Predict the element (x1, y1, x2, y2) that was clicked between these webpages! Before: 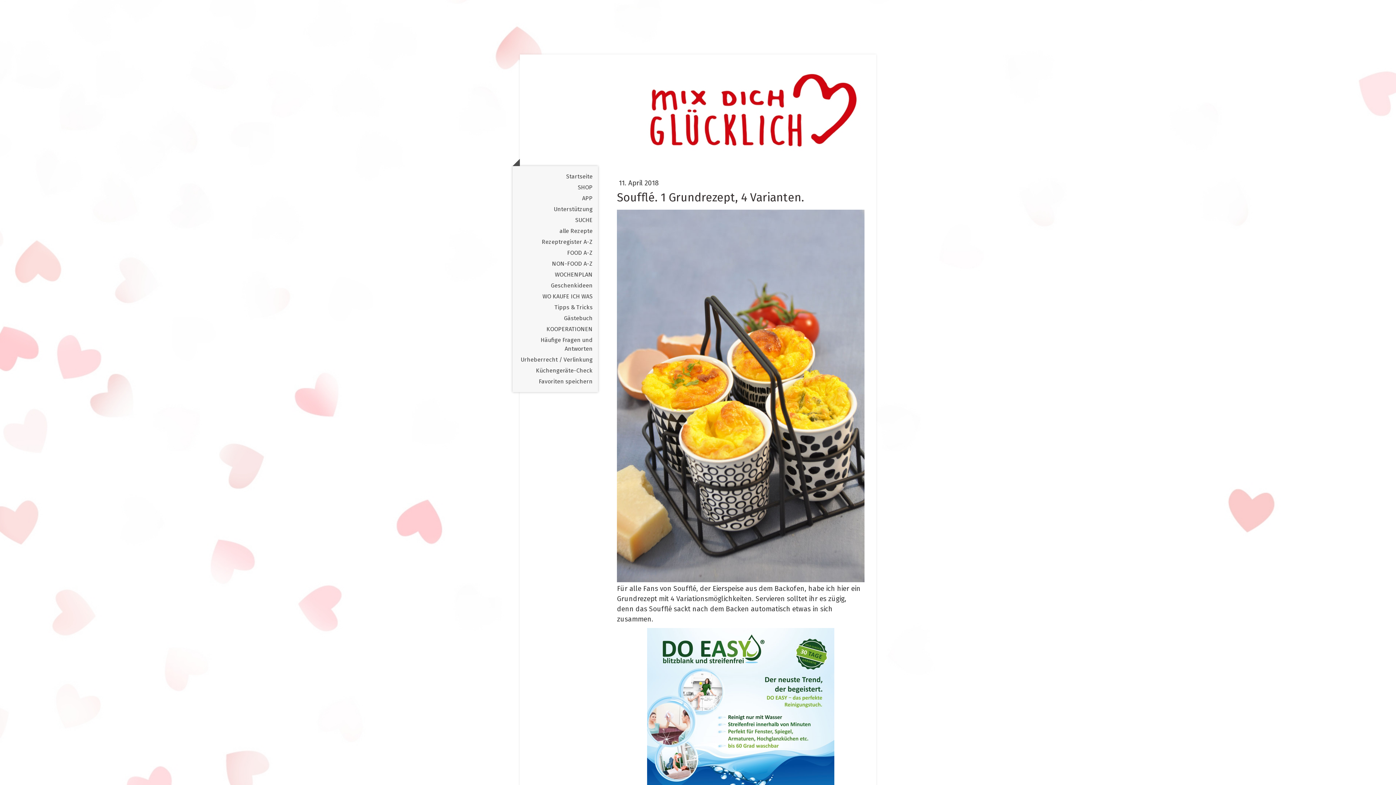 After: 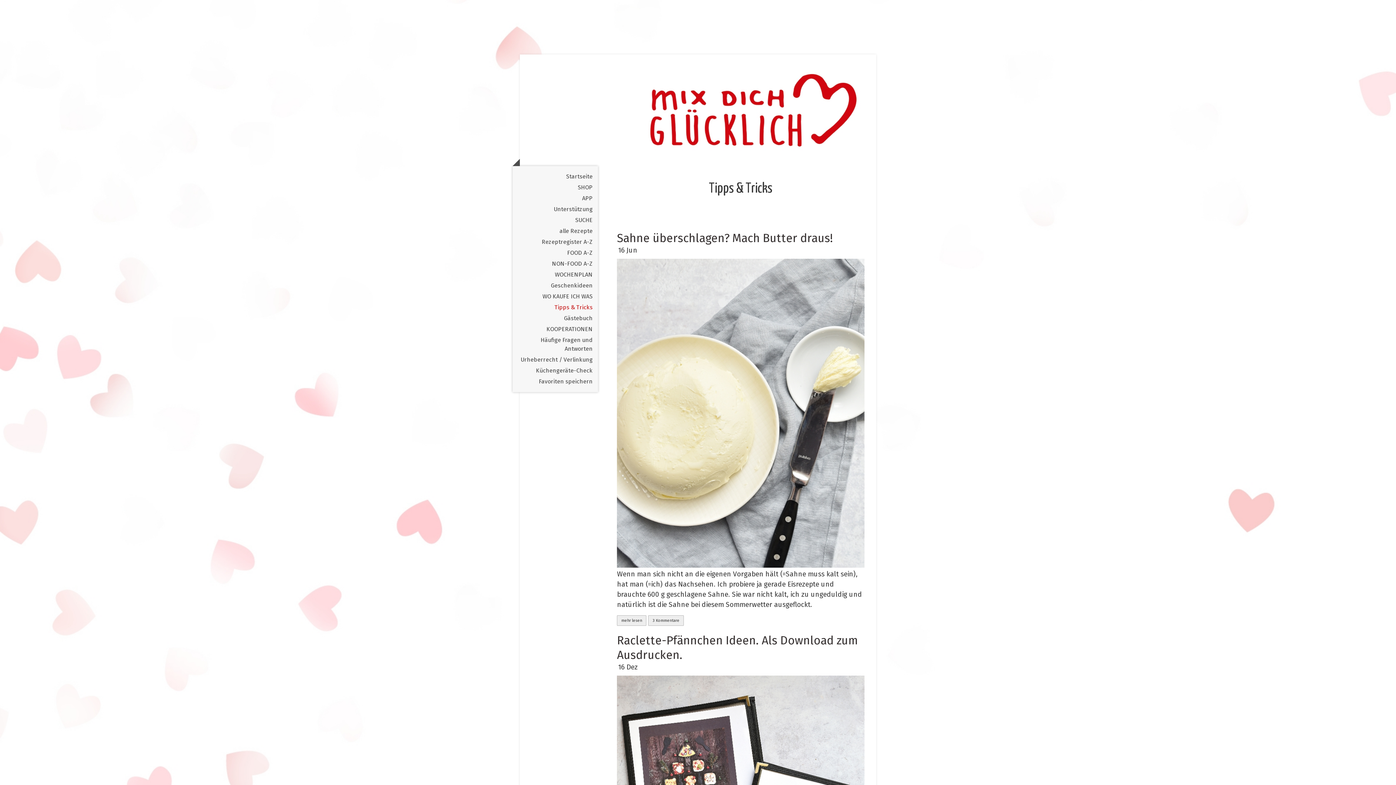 Action: label: Tipps & Tricks bbox: (512, 302, 598, 313)